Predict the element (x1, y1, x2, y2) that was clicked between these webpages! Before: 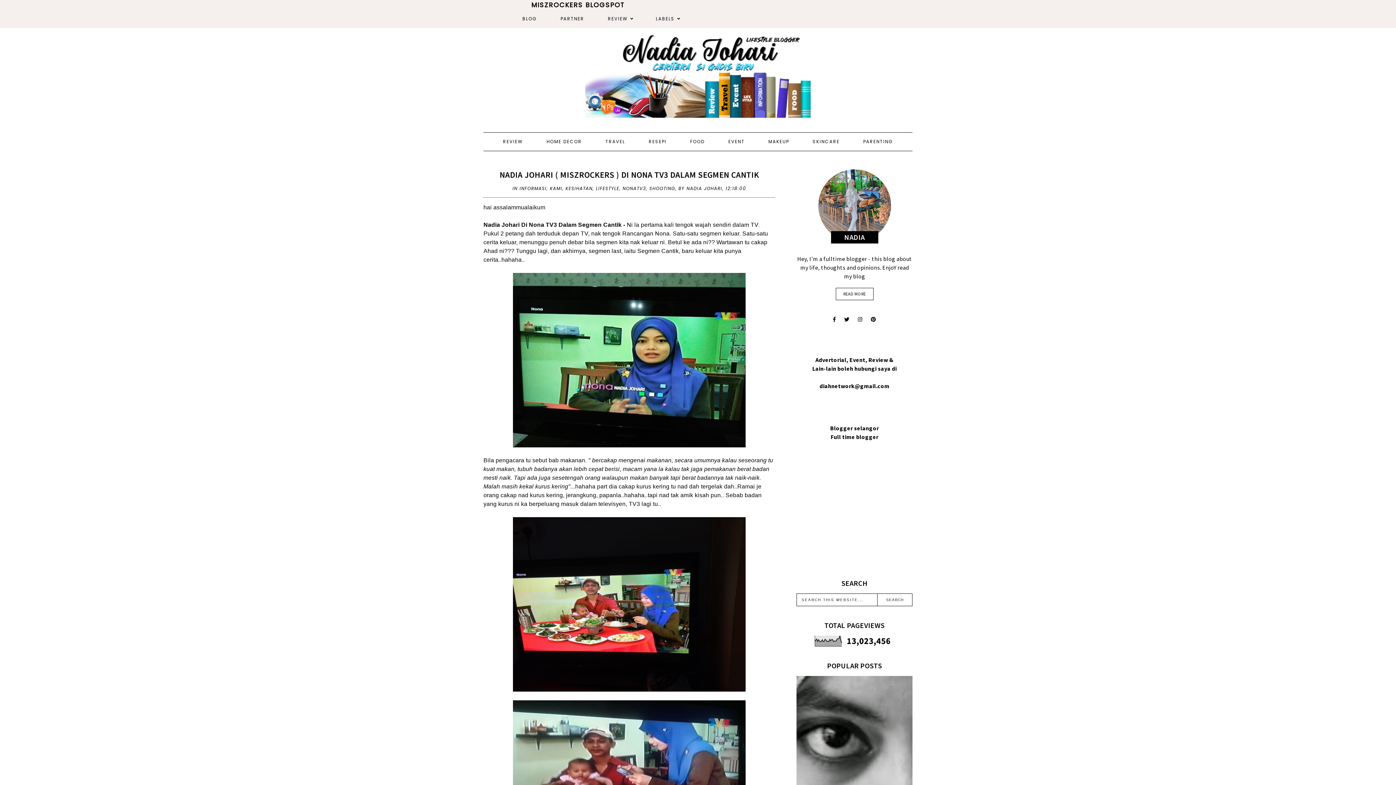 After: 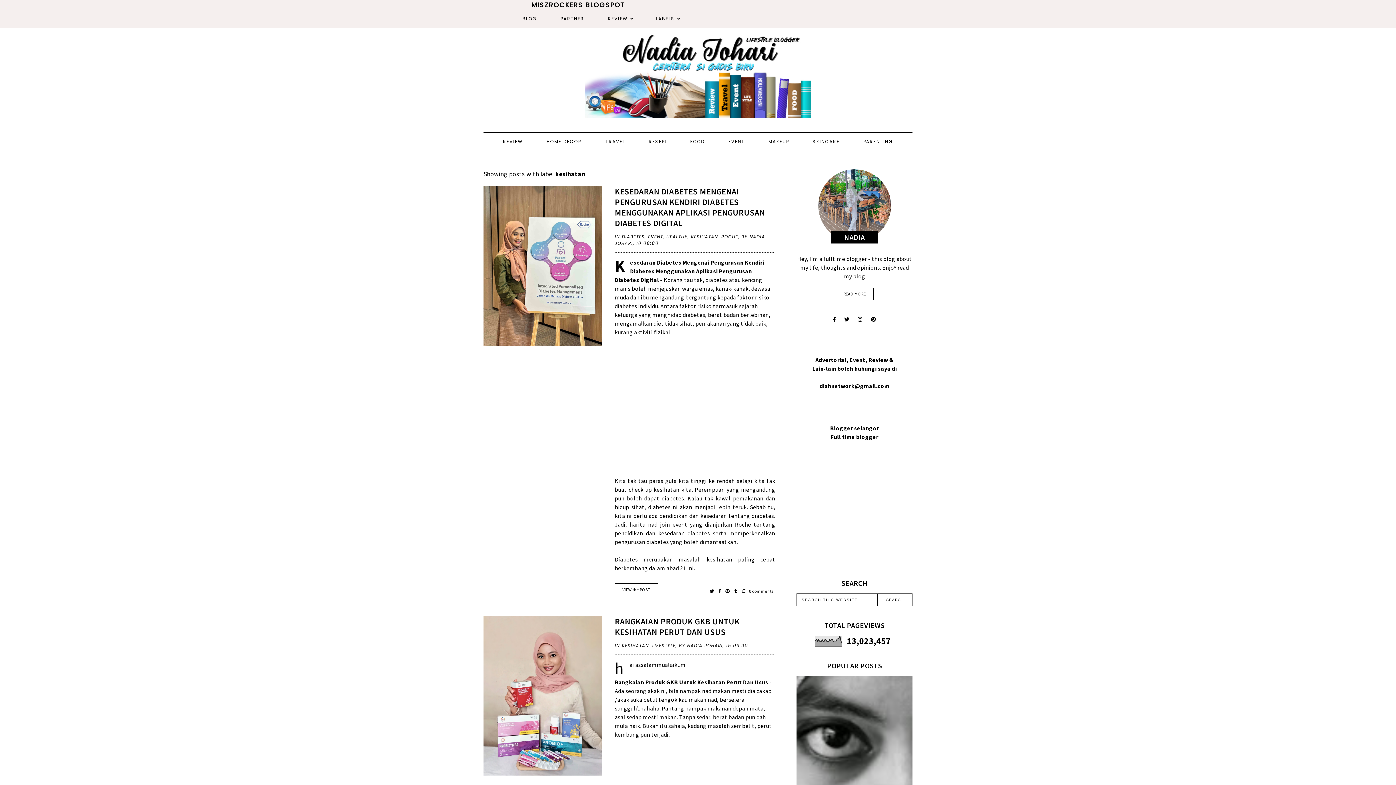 Action: label: KESIHATAN bbox: (565, 185, 592, 191)